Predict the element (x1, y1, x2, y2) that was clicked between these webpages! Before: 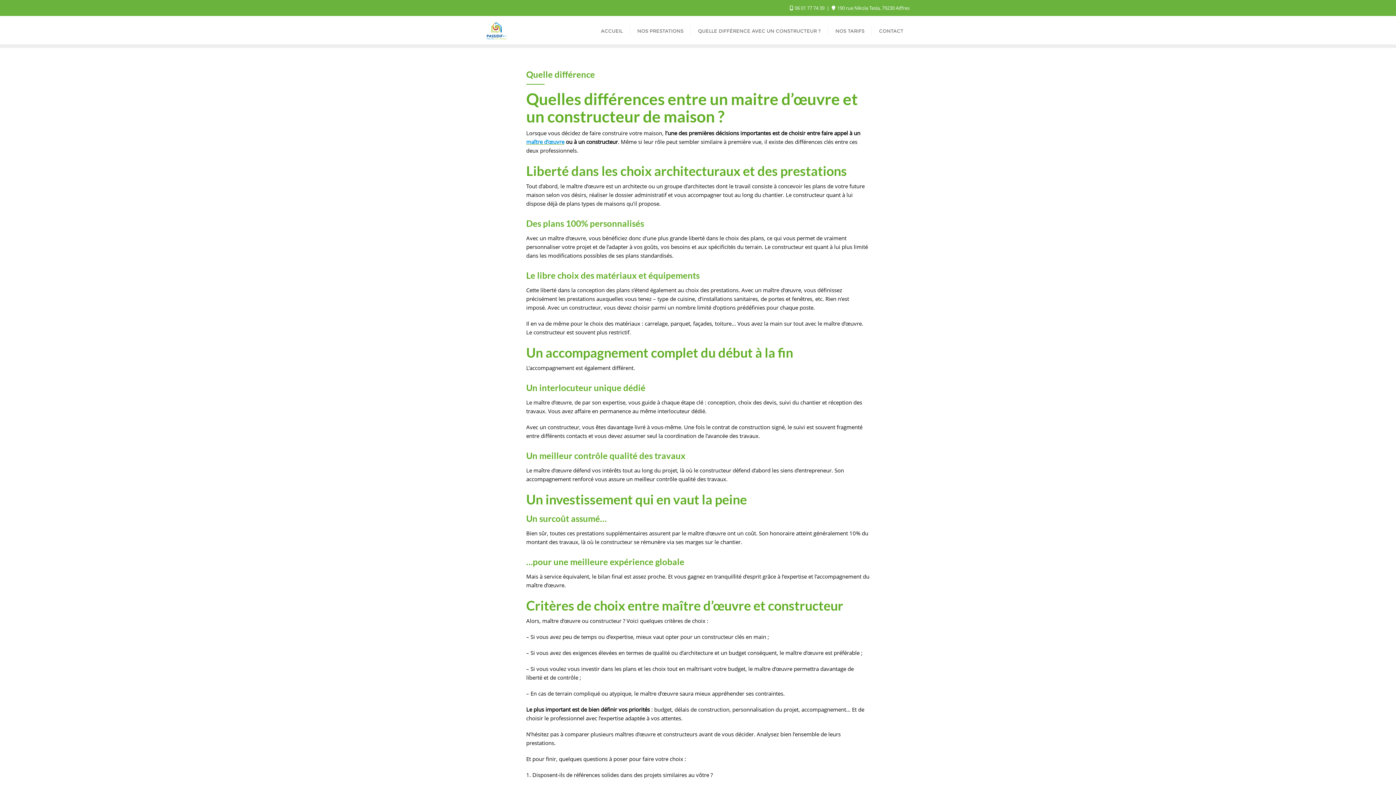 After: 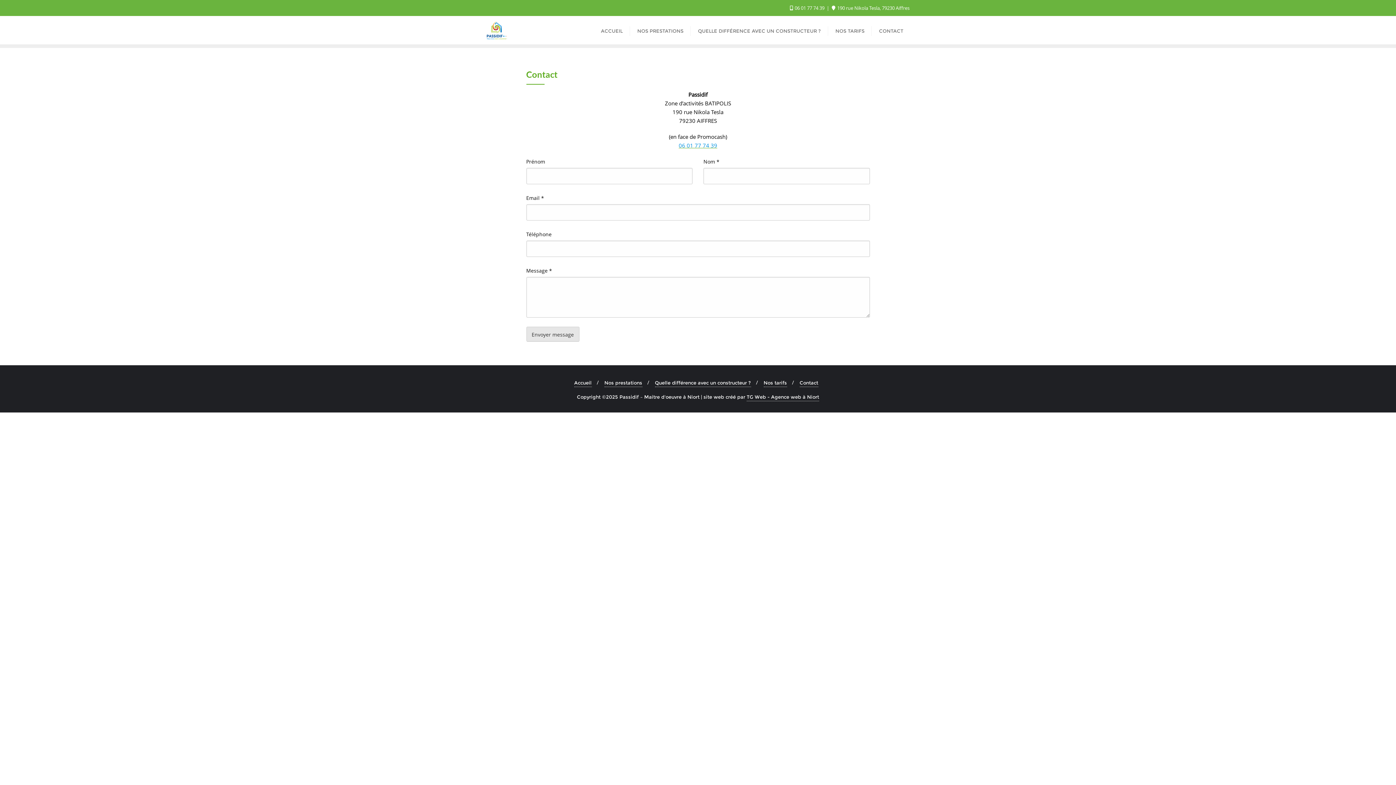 Action: label: CONTACT bbox: (872, 16, 910, 44)